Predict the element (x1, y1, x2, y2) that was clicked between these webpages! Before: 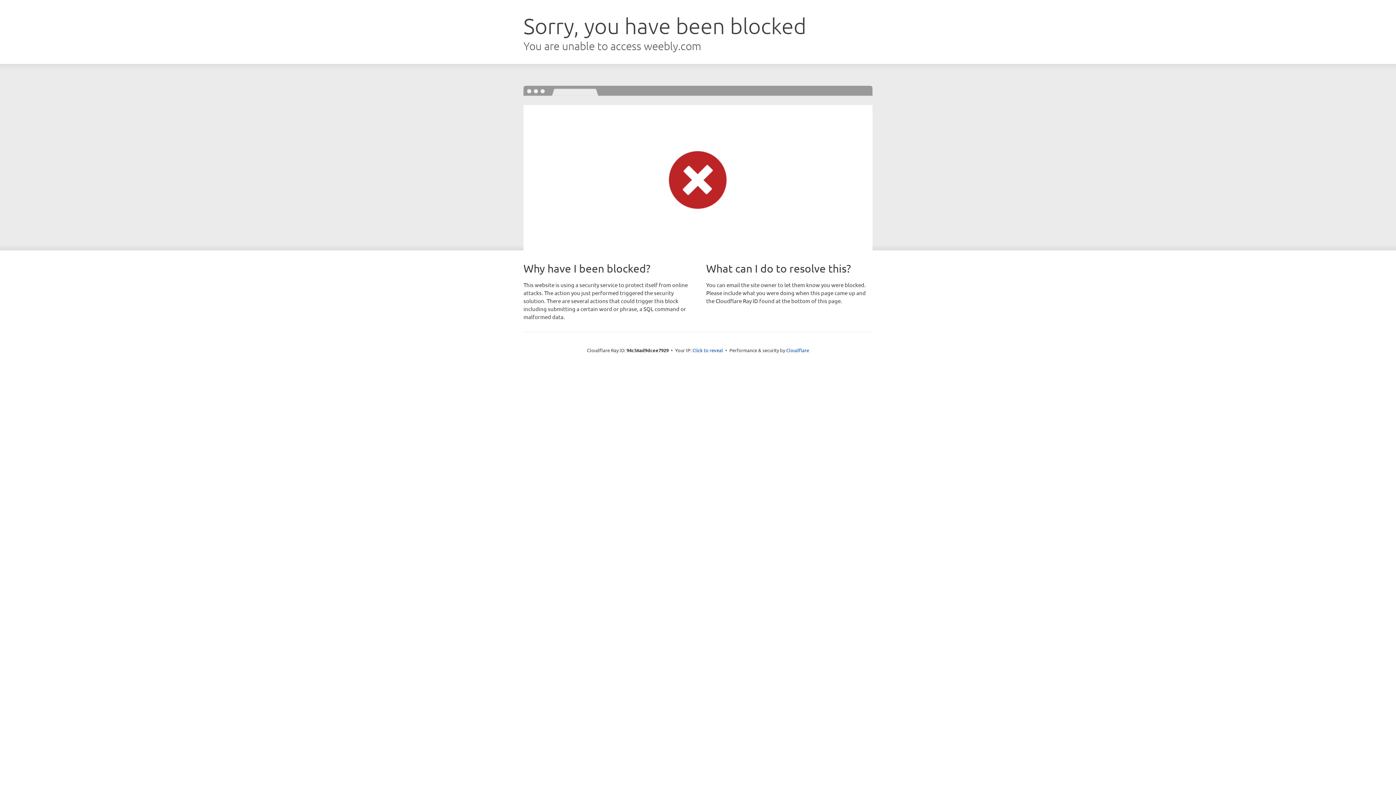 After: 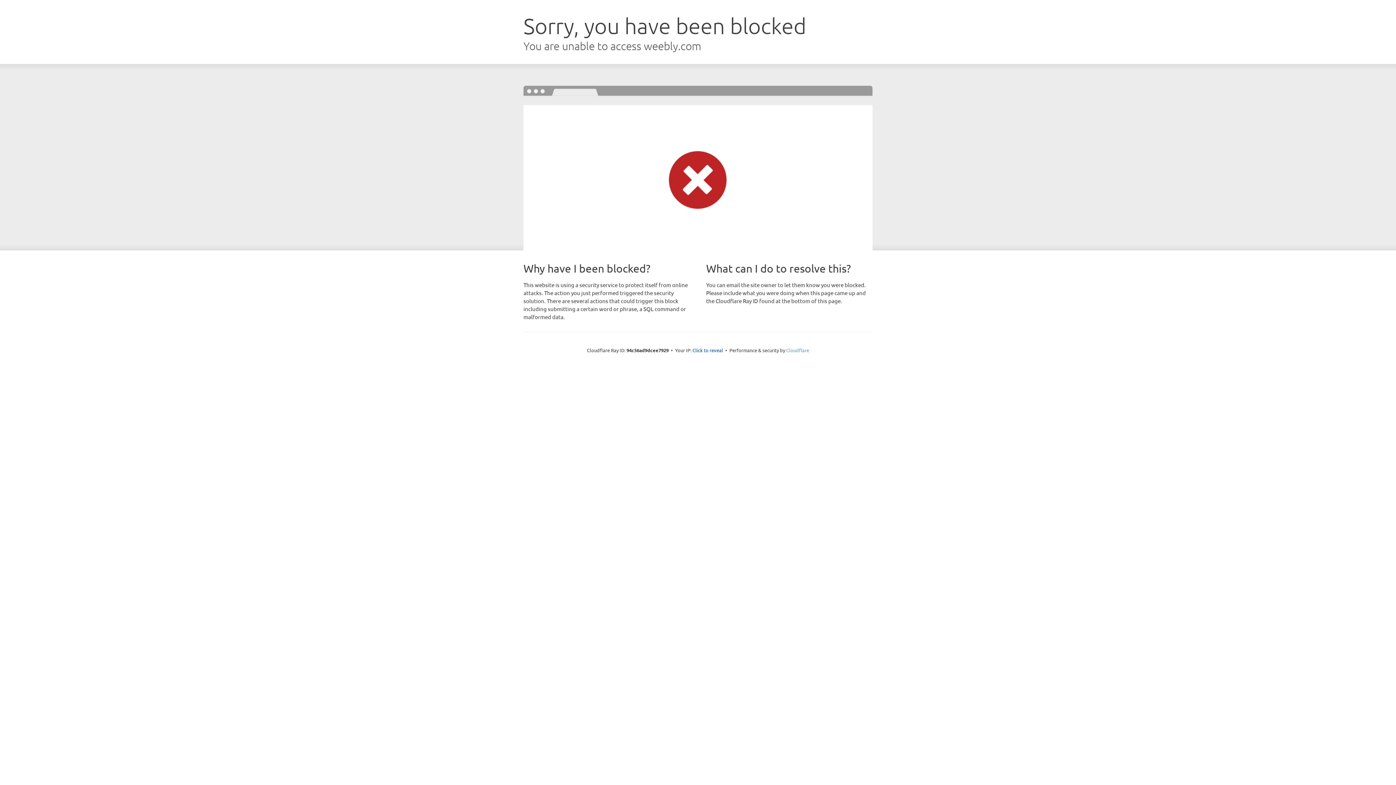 Action: bbox: (786, 347, 809, 353) label: Cloudflare